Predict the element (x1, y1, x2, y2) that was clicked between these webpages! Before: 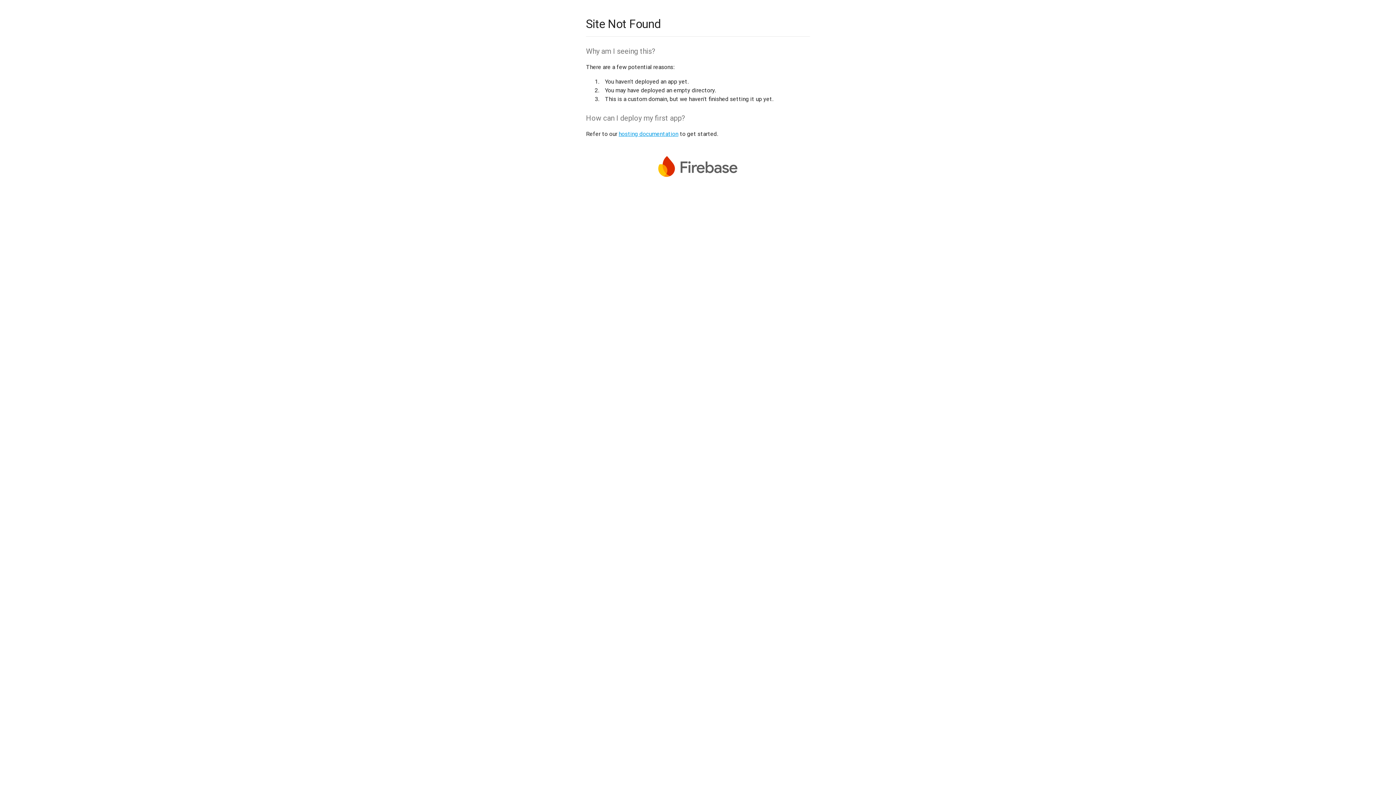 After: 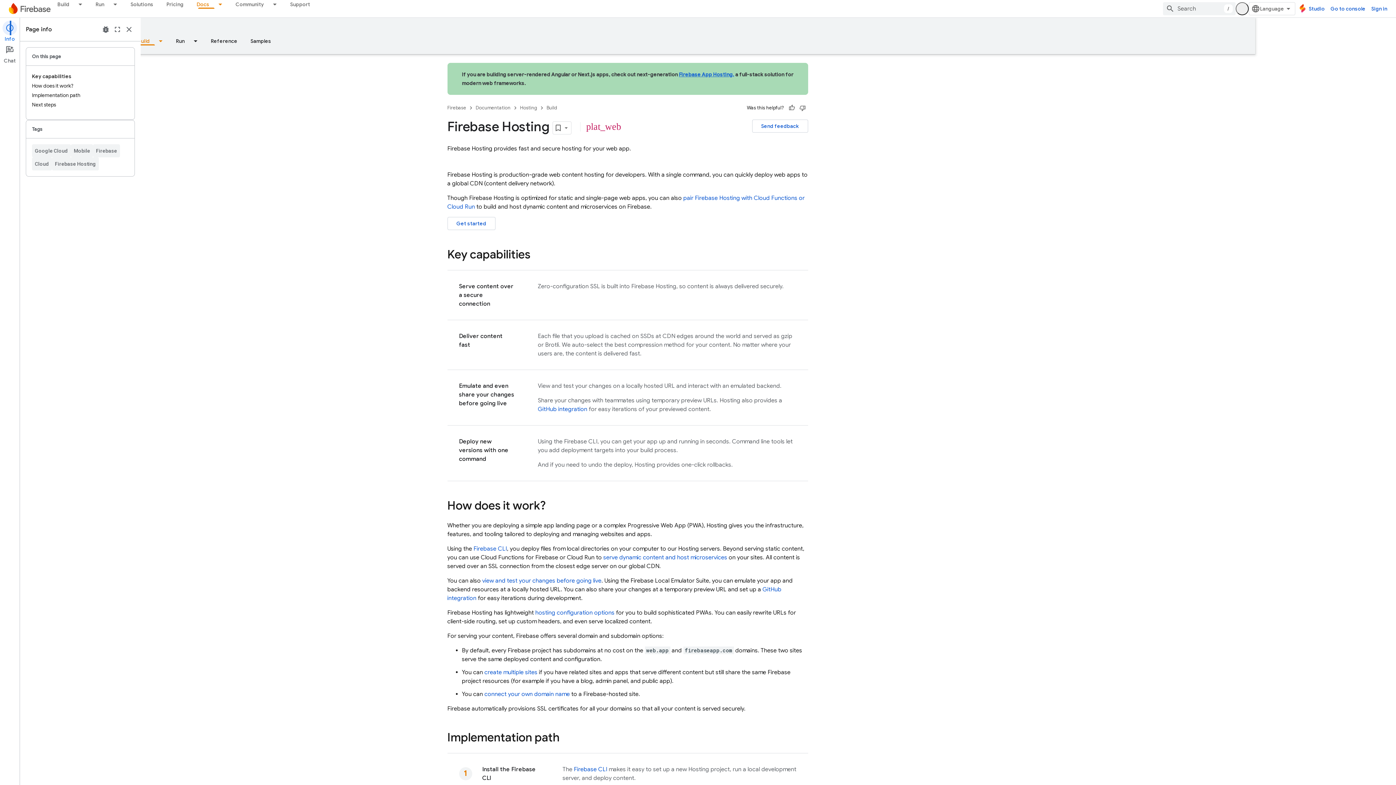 Action: bbox: (618, 130, 678, 137) label: hosting documentation